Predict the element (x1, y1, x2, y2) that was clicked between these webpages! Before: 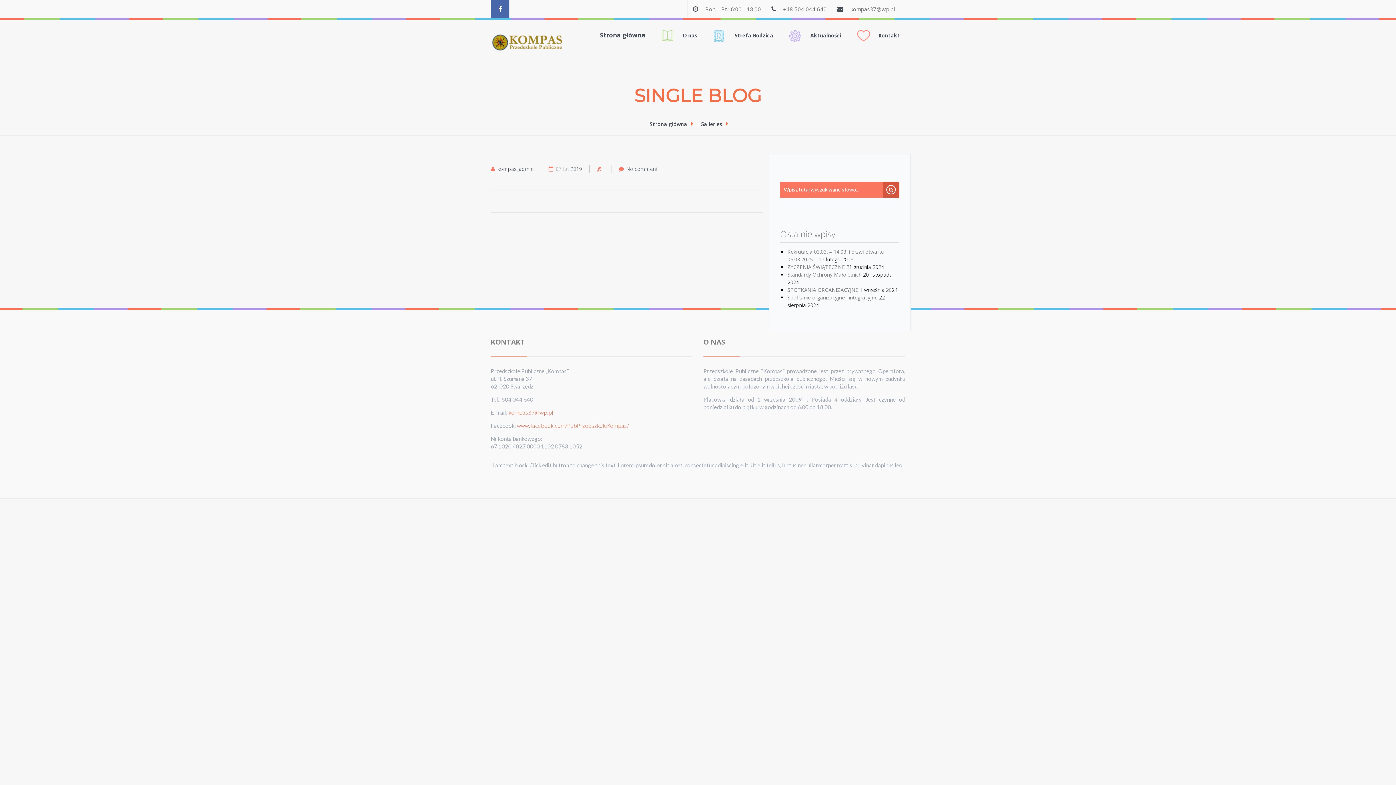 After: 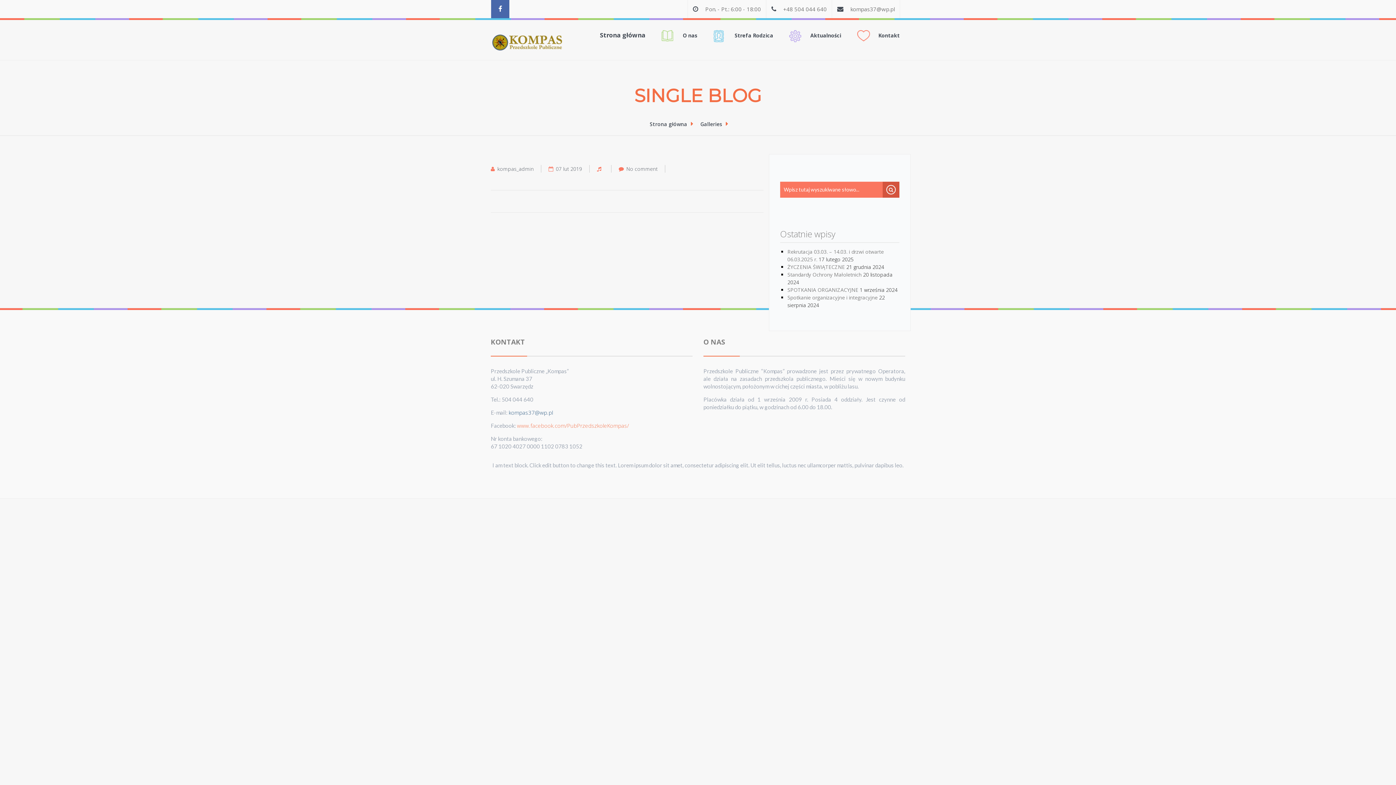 Action: bbox: (508, 409, 553, 416) label: kompas37@wp.pl